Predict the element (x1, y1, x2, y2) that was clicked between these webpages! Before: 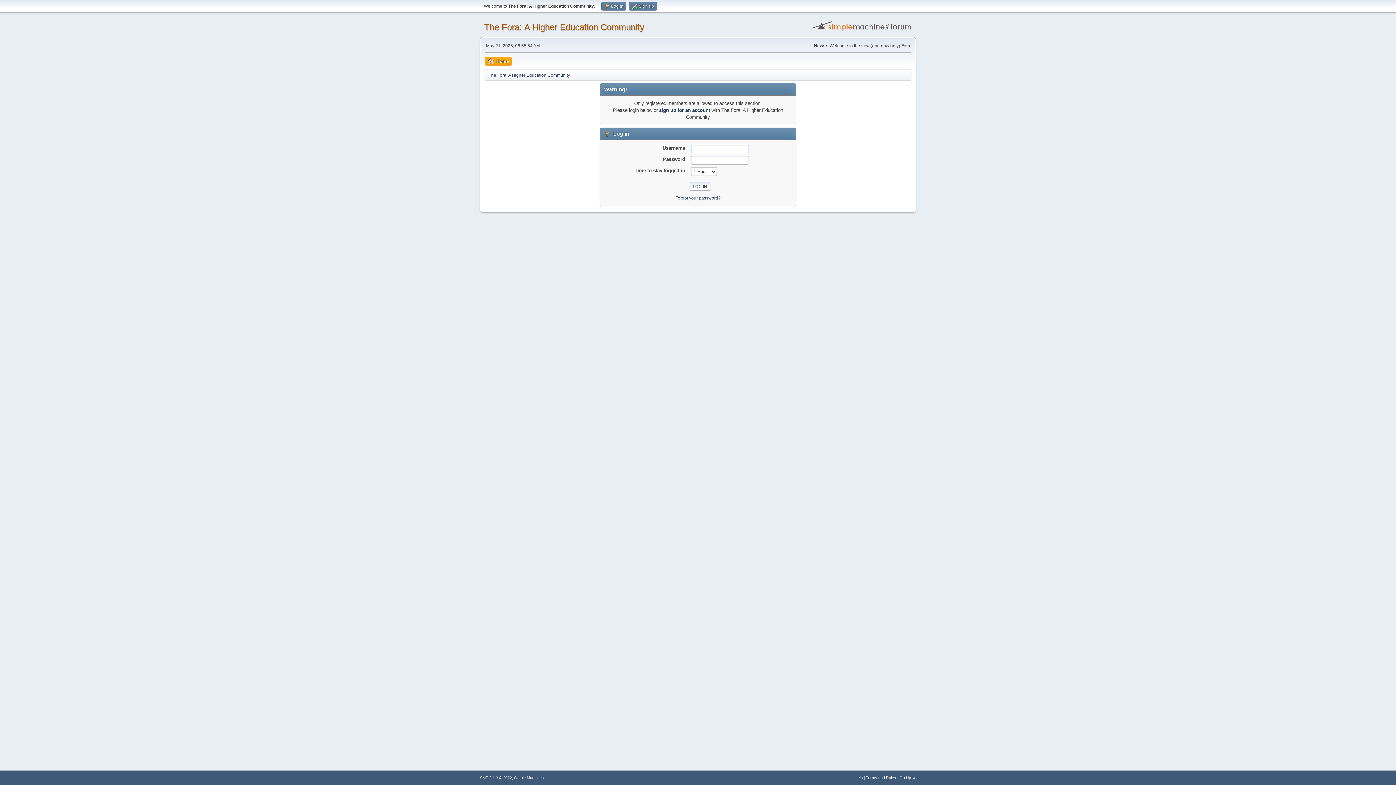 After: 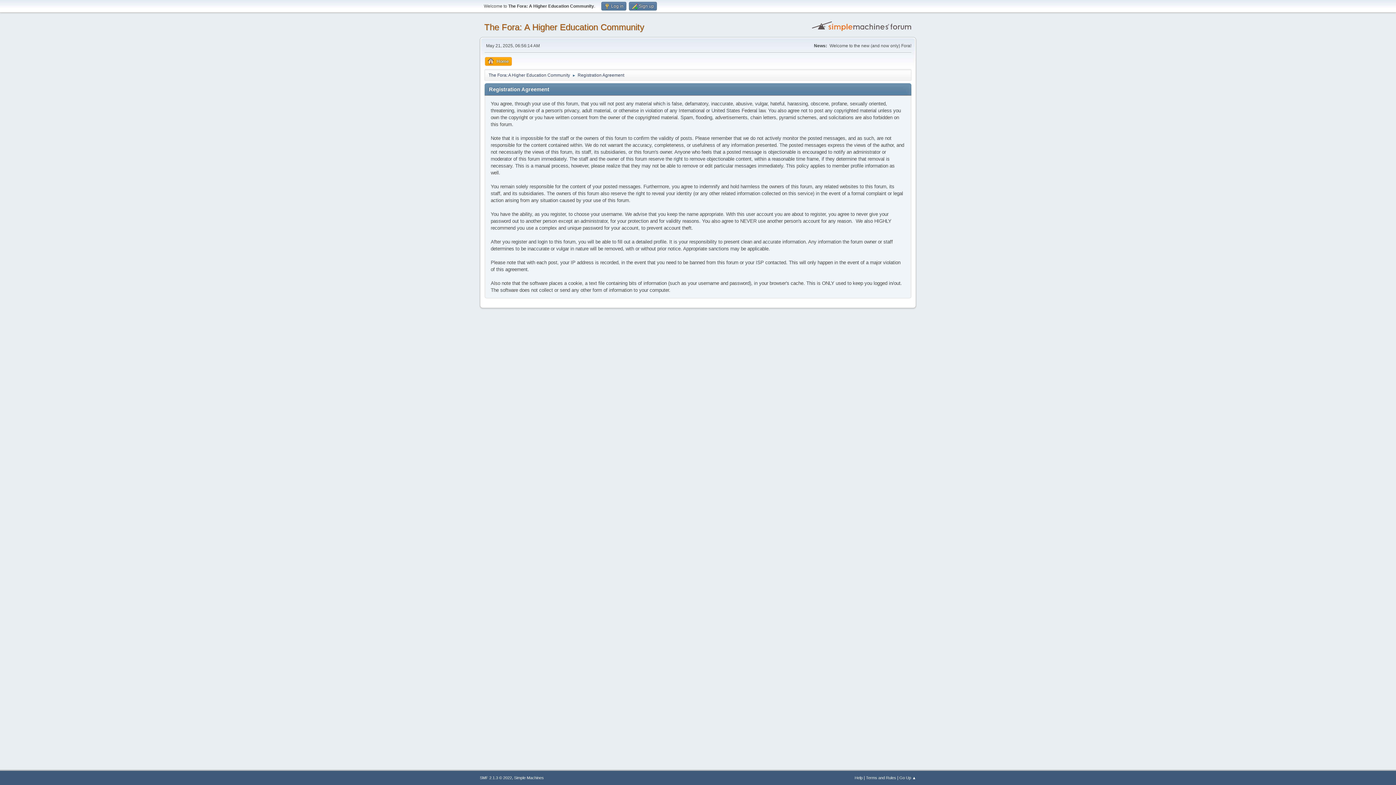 Action: bbox: (866, 776, 896, 780) label: Terms and Rules